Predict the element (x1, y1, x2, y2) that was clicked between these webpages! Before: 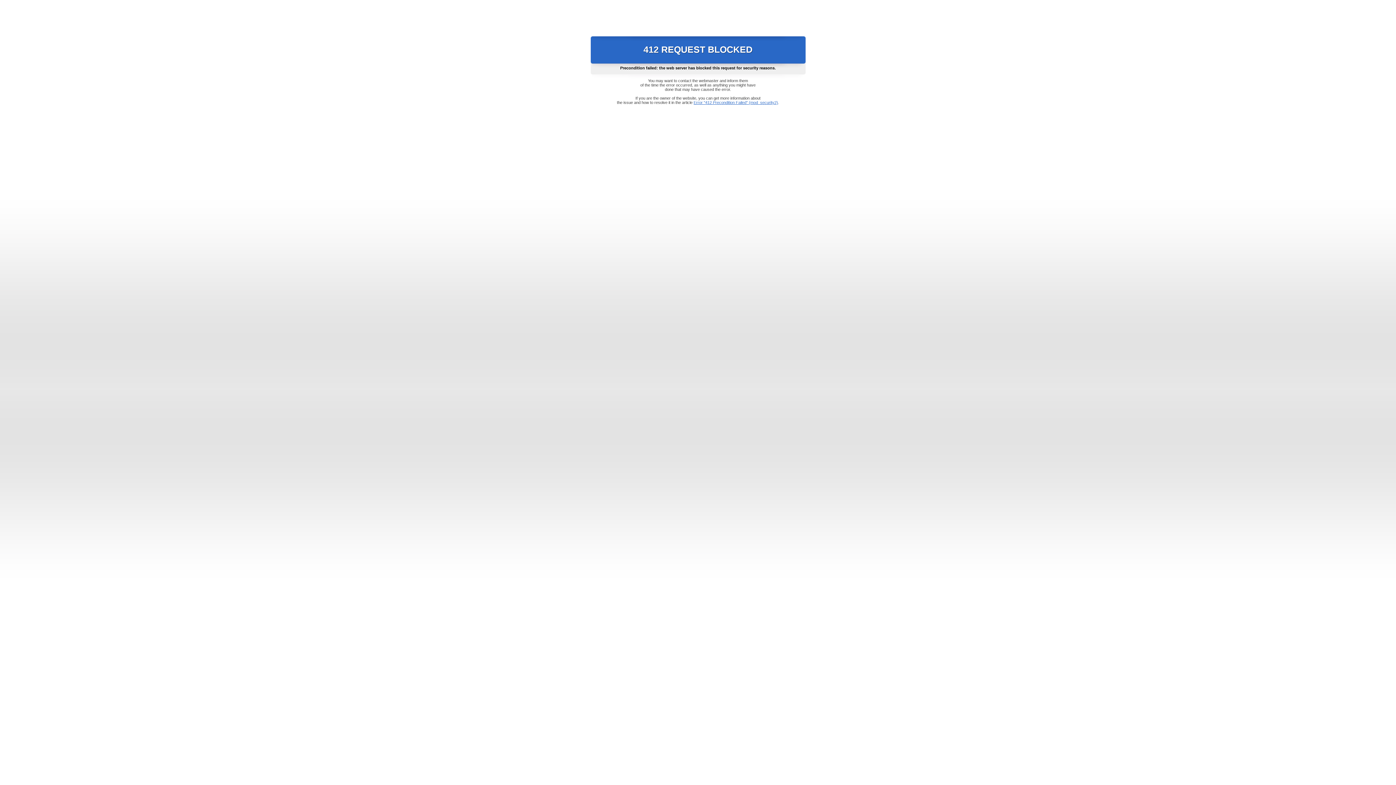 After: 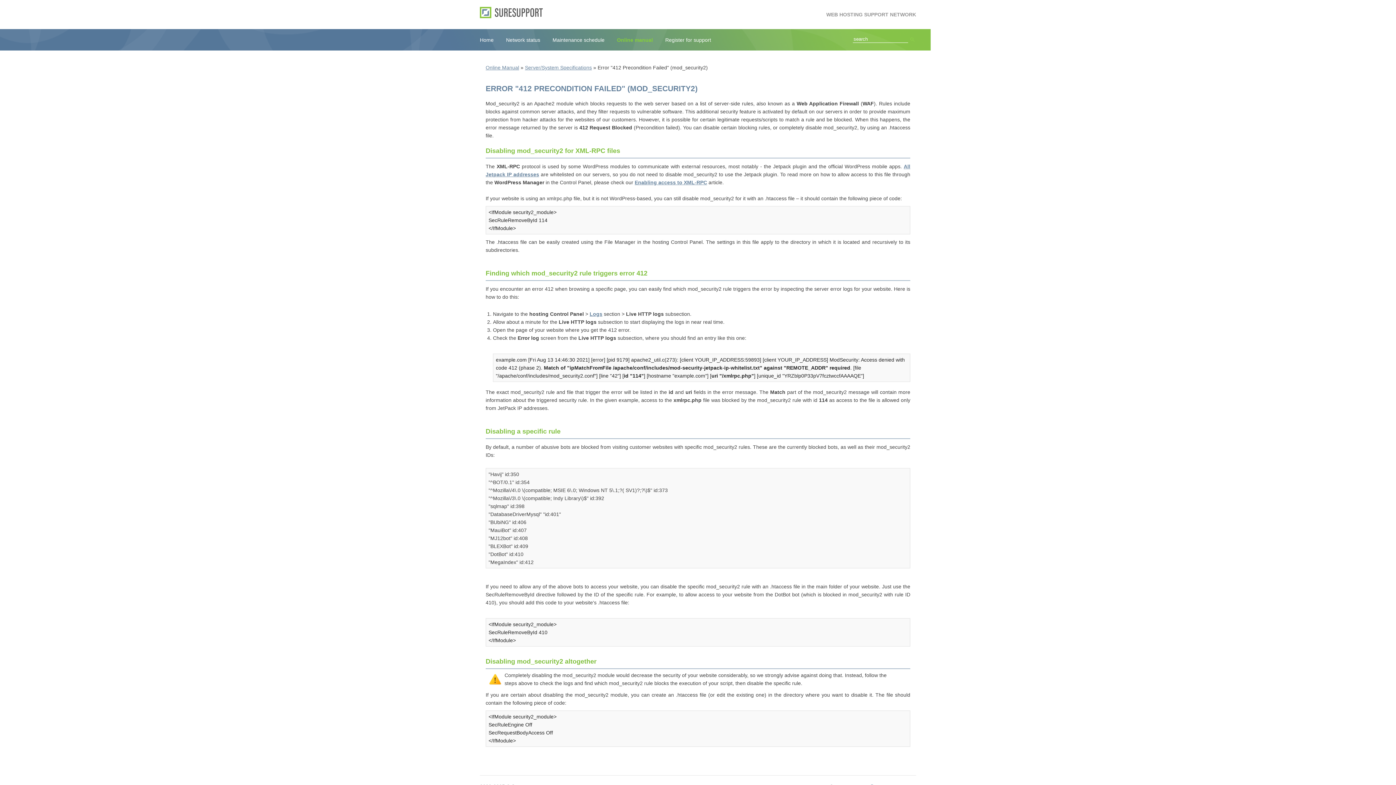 Action: label: Error "412 Precondition Failed" (mod_security2) bbox: (693, 100, 778, 104)